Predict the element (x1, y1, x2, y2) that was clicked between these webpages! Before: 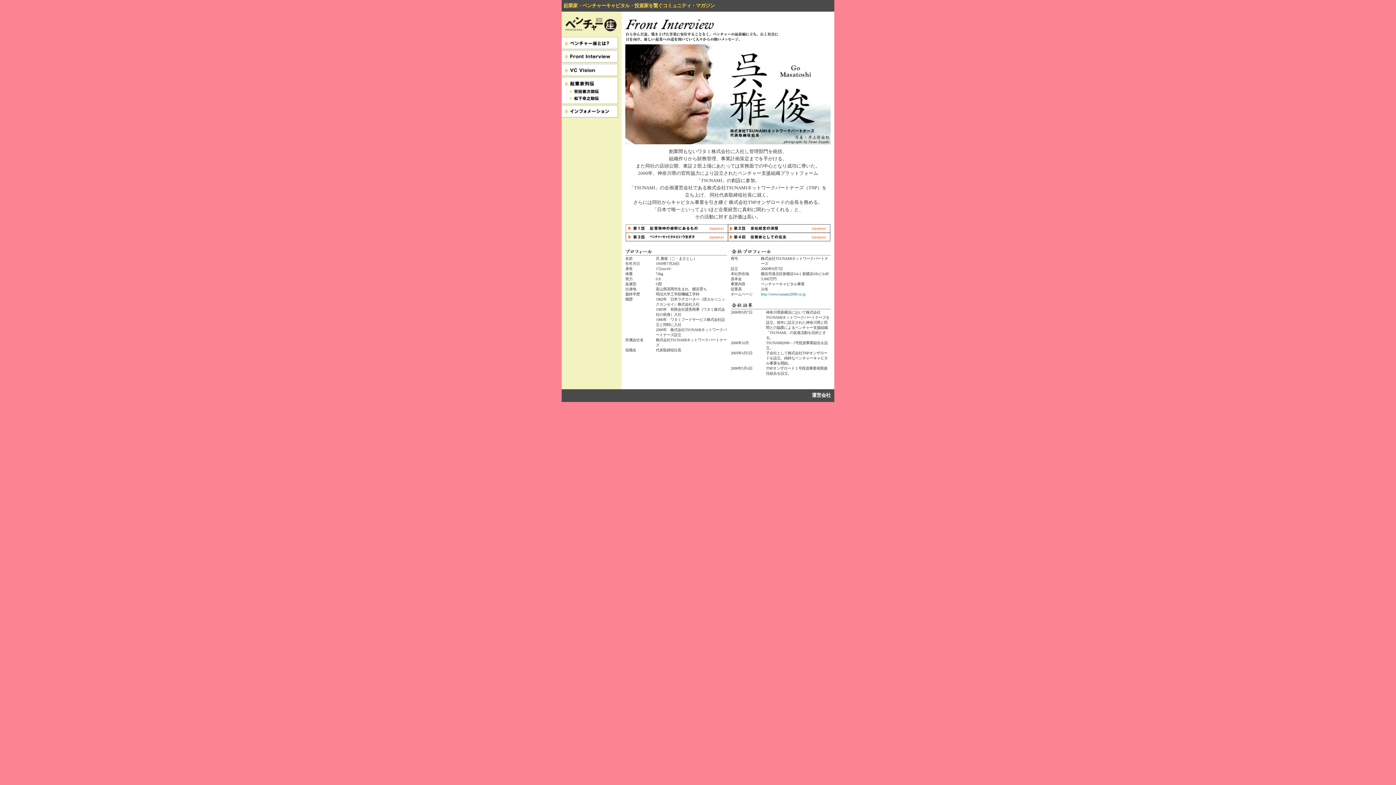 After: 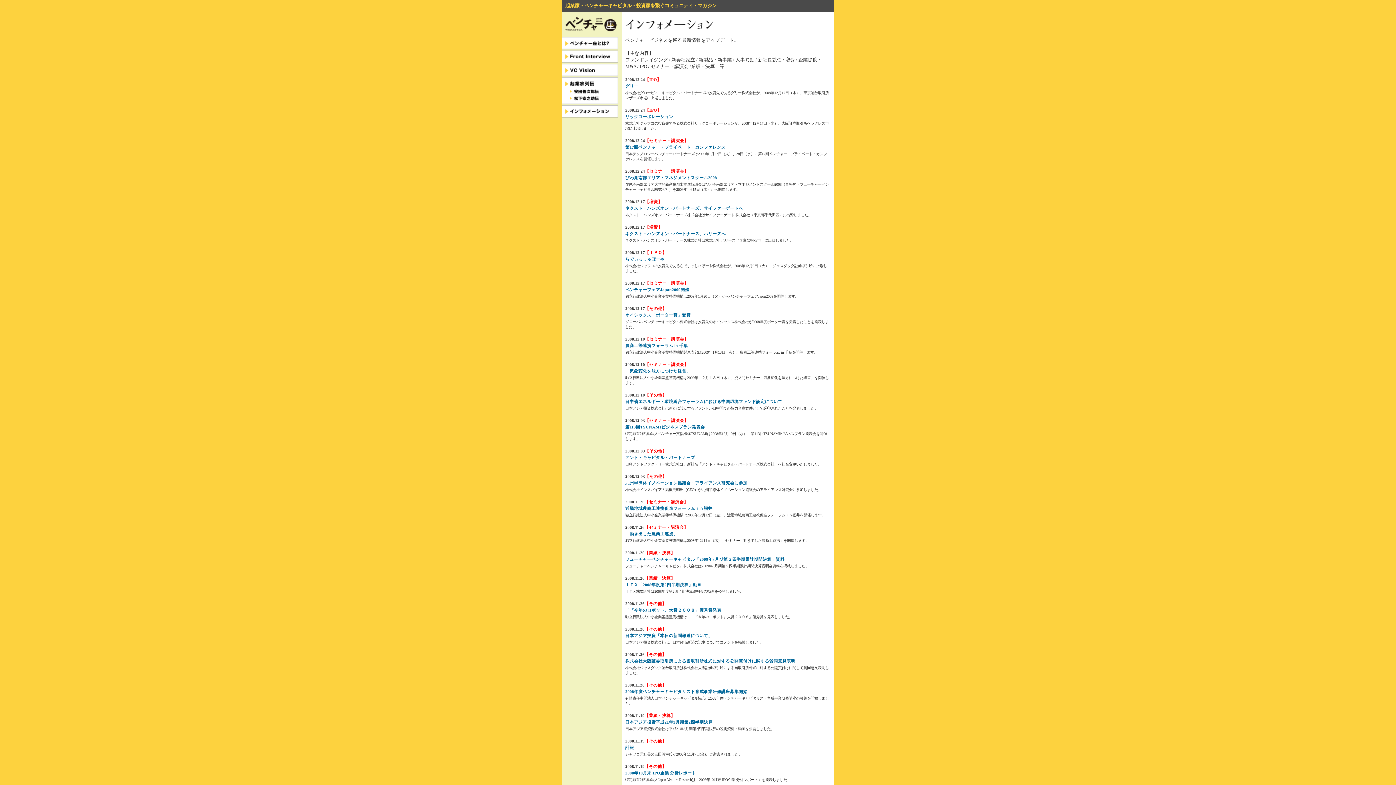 Action: bbox: (561, 113, 618, 120)